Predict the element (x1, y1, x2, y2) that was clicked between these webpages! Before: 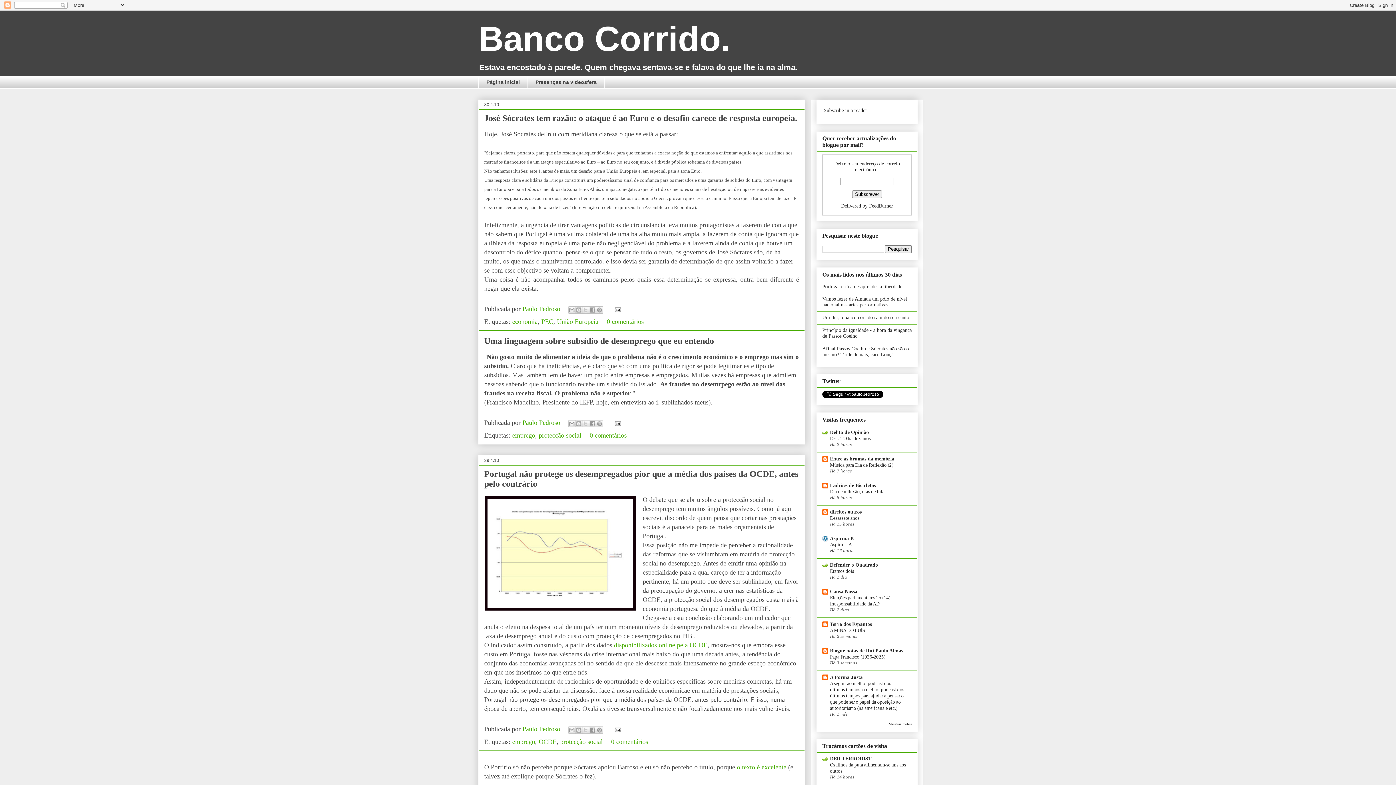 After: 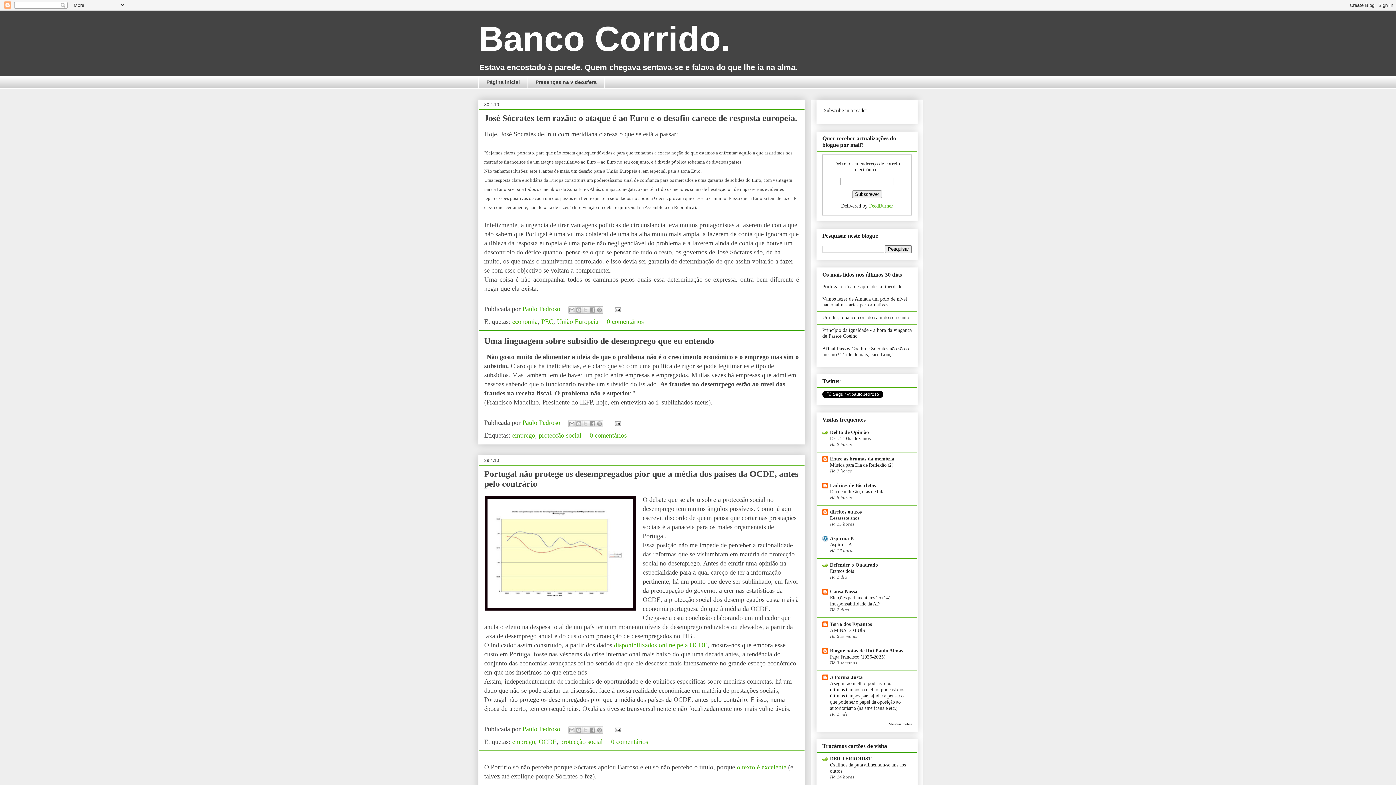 Action: label: FeedBurner bbox: (869, 203, 893, 208)